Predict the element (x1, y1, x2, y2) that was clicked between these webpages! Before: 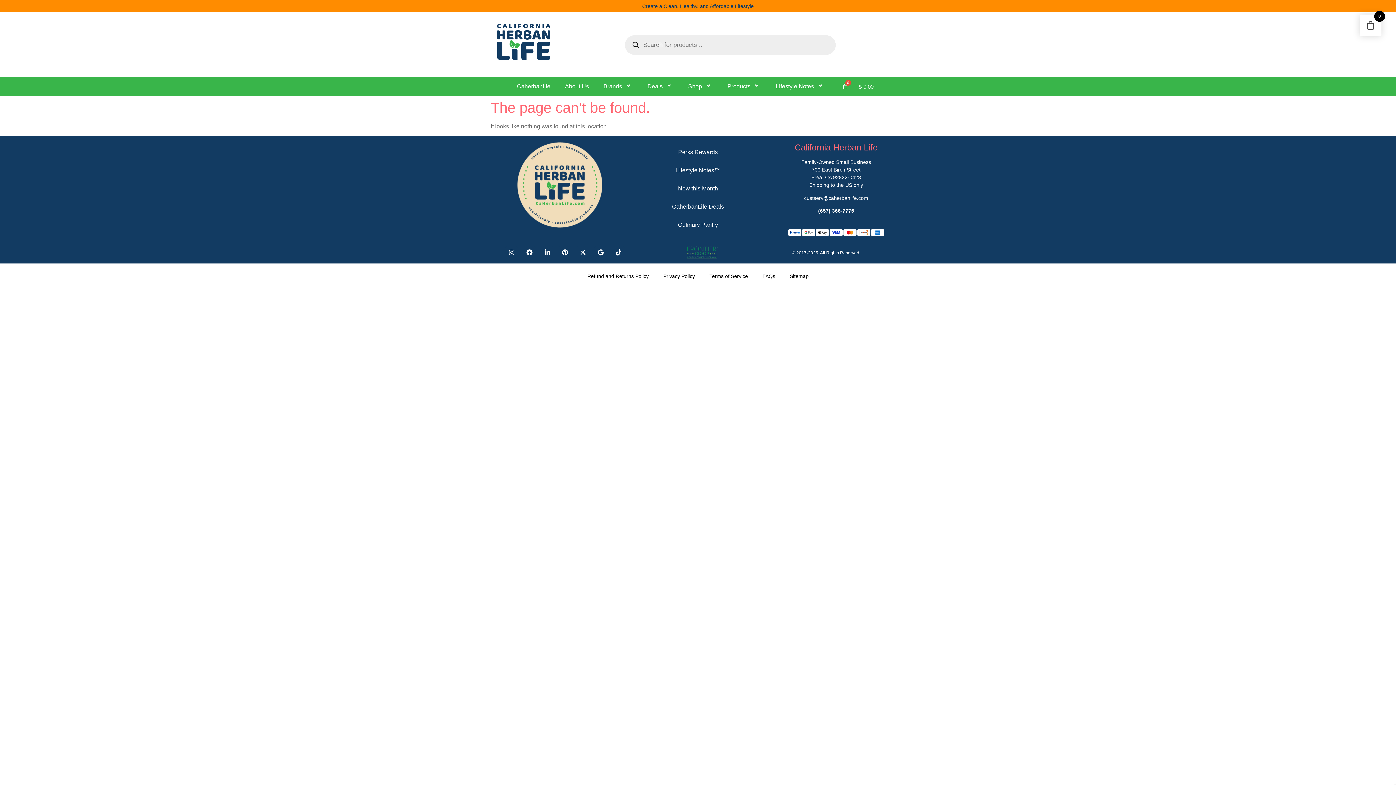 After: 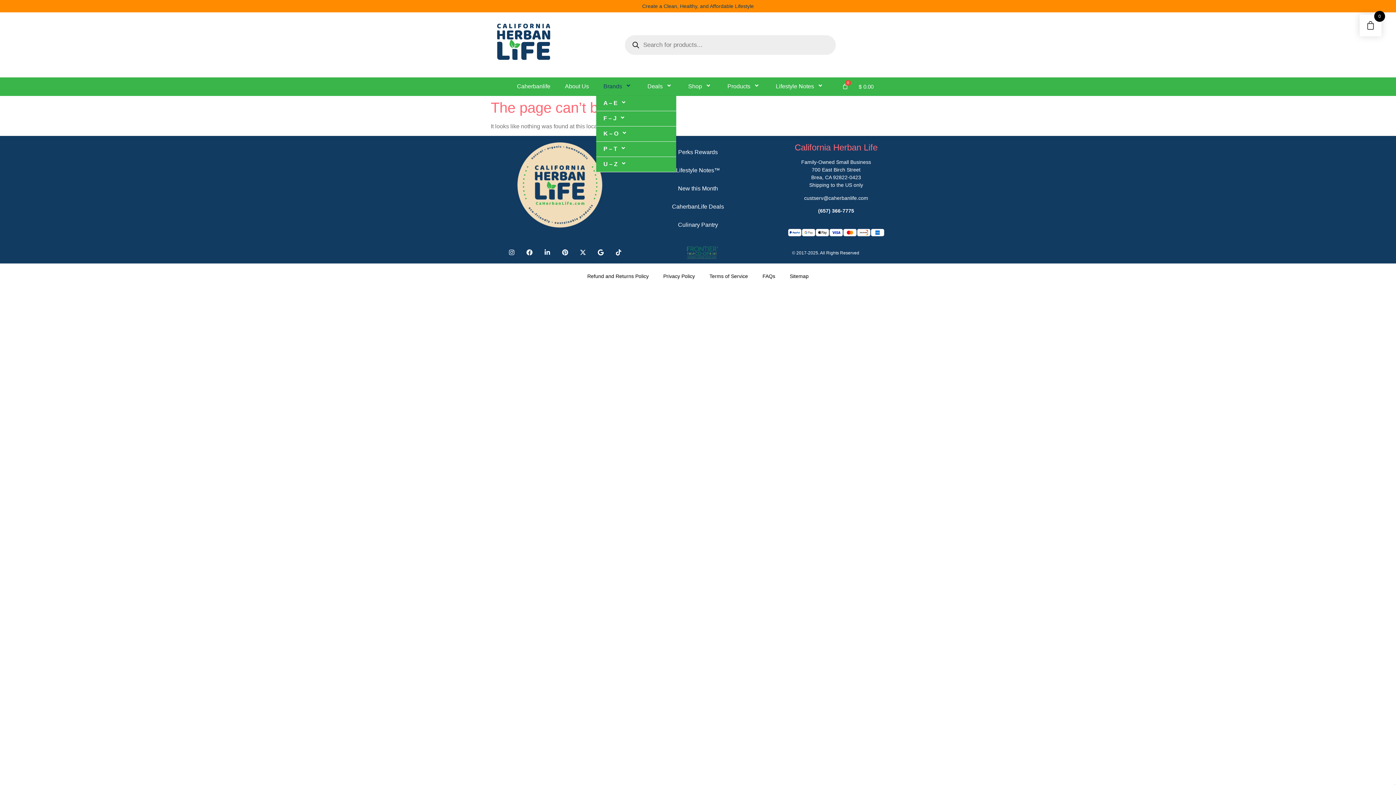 Action: bbox: (596, 77, 640, 95) label: Brands 